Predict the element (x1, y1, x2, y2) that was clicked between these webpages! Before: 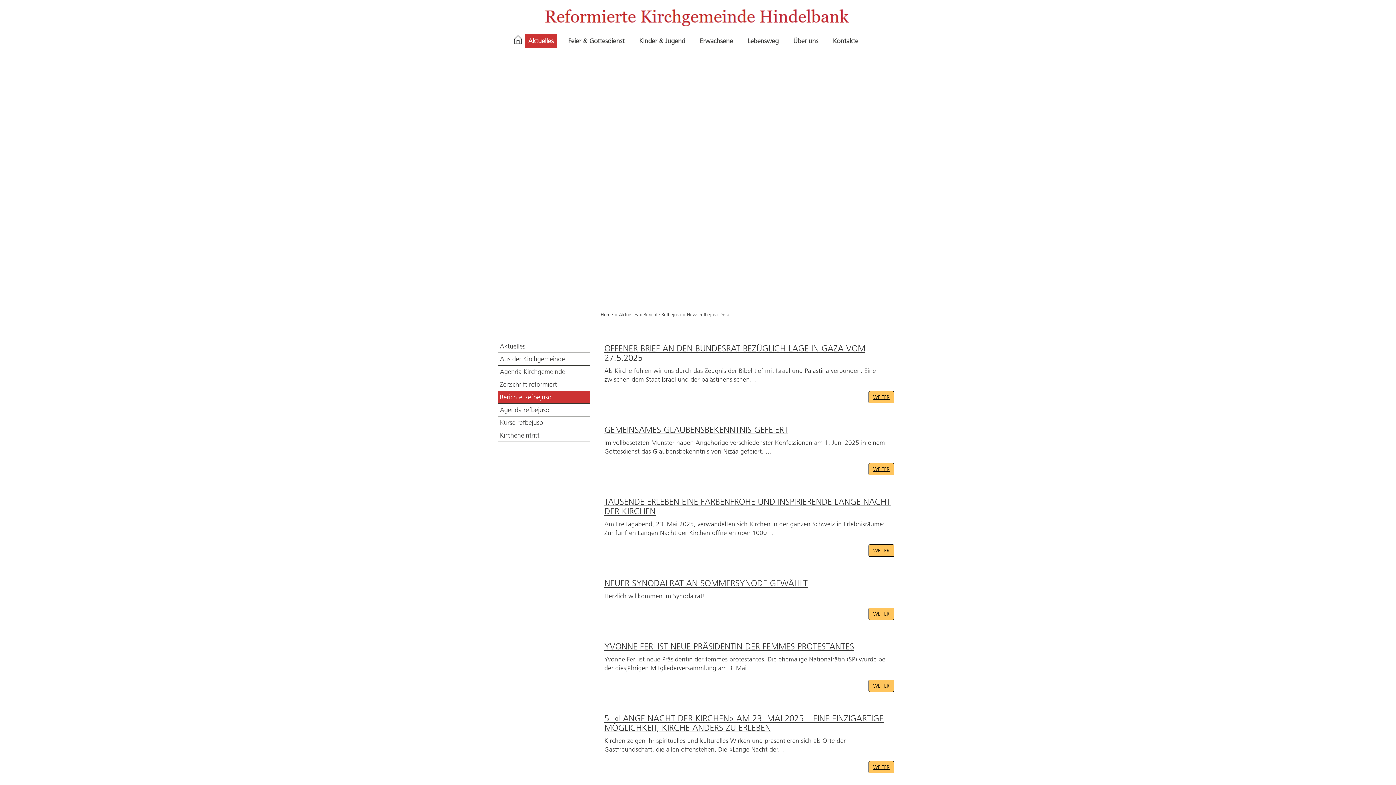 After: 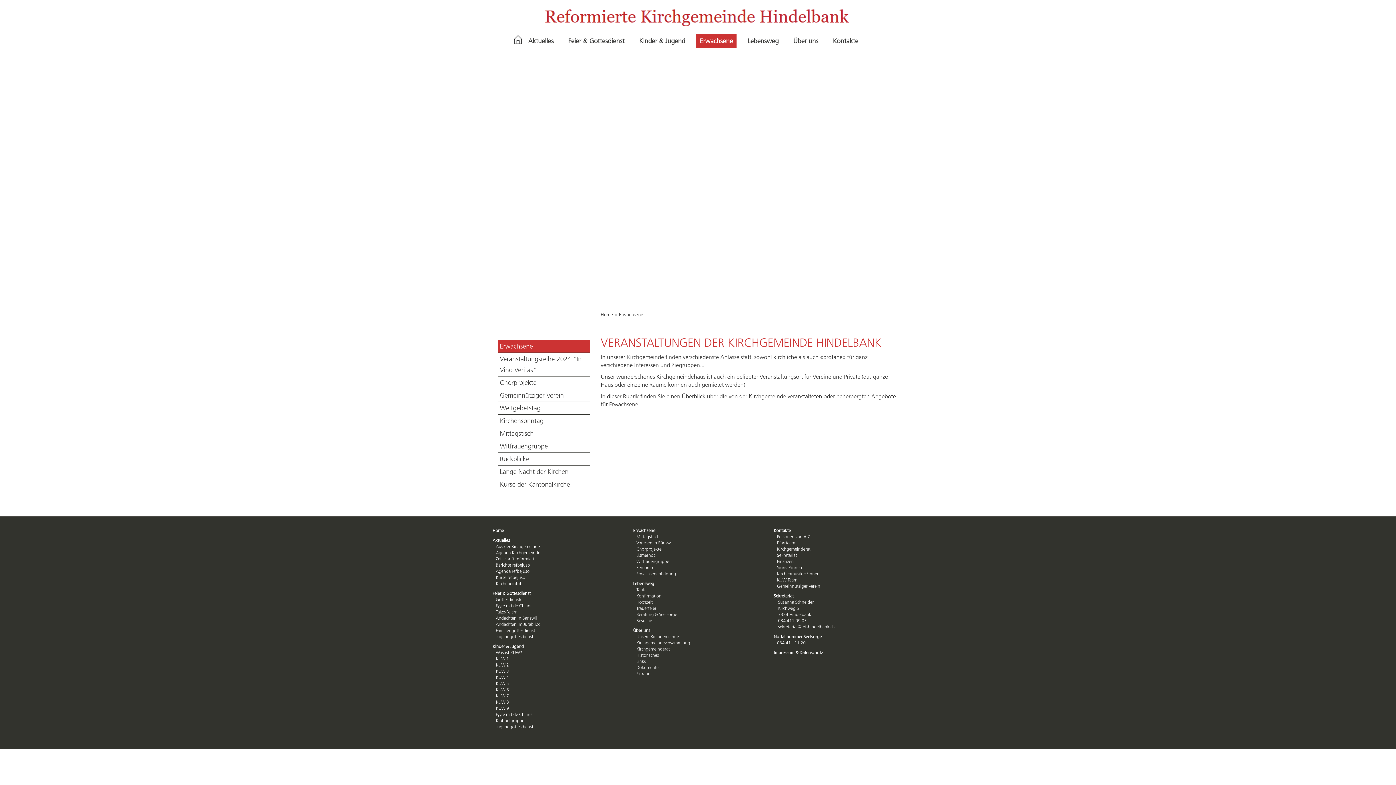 Action: bbox: (696, 33, 736, 48) label: Erwachsene